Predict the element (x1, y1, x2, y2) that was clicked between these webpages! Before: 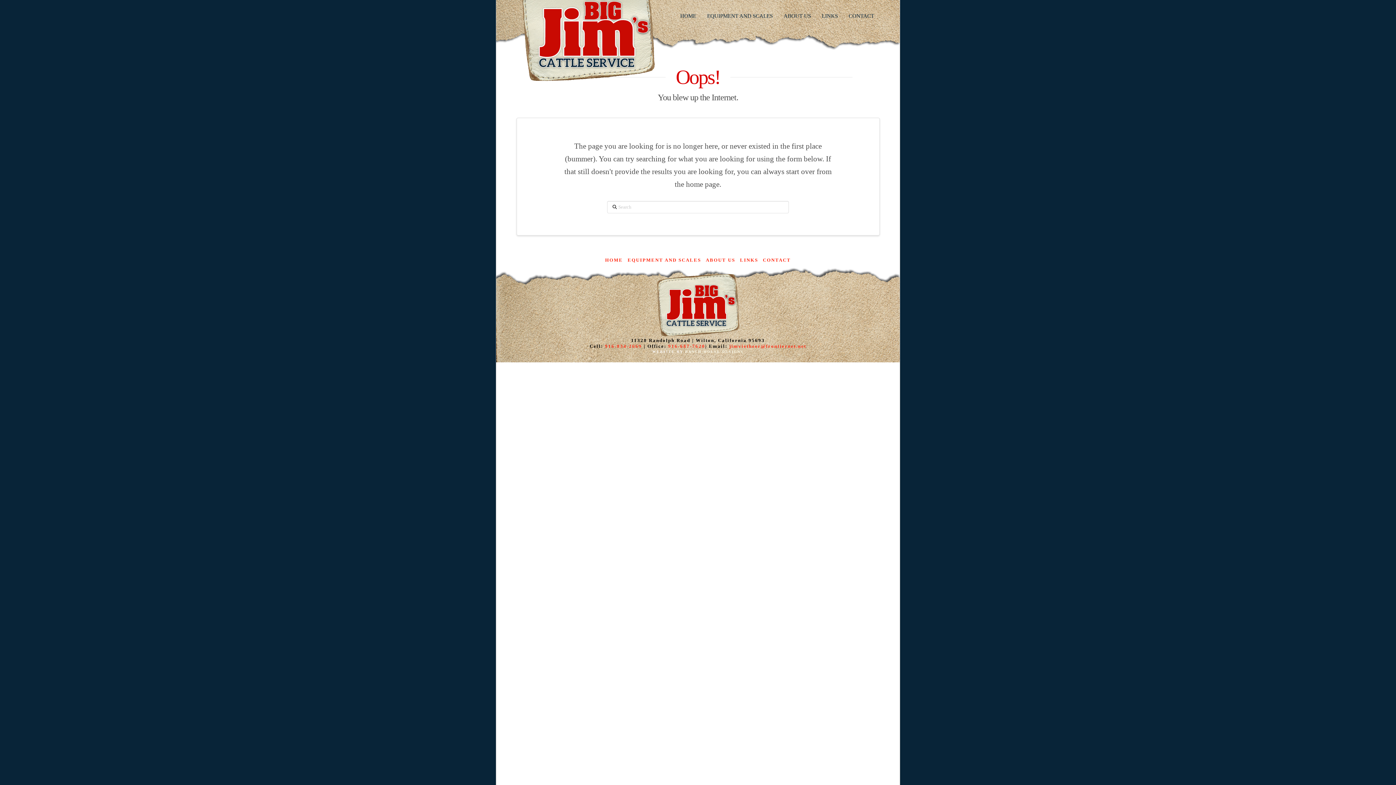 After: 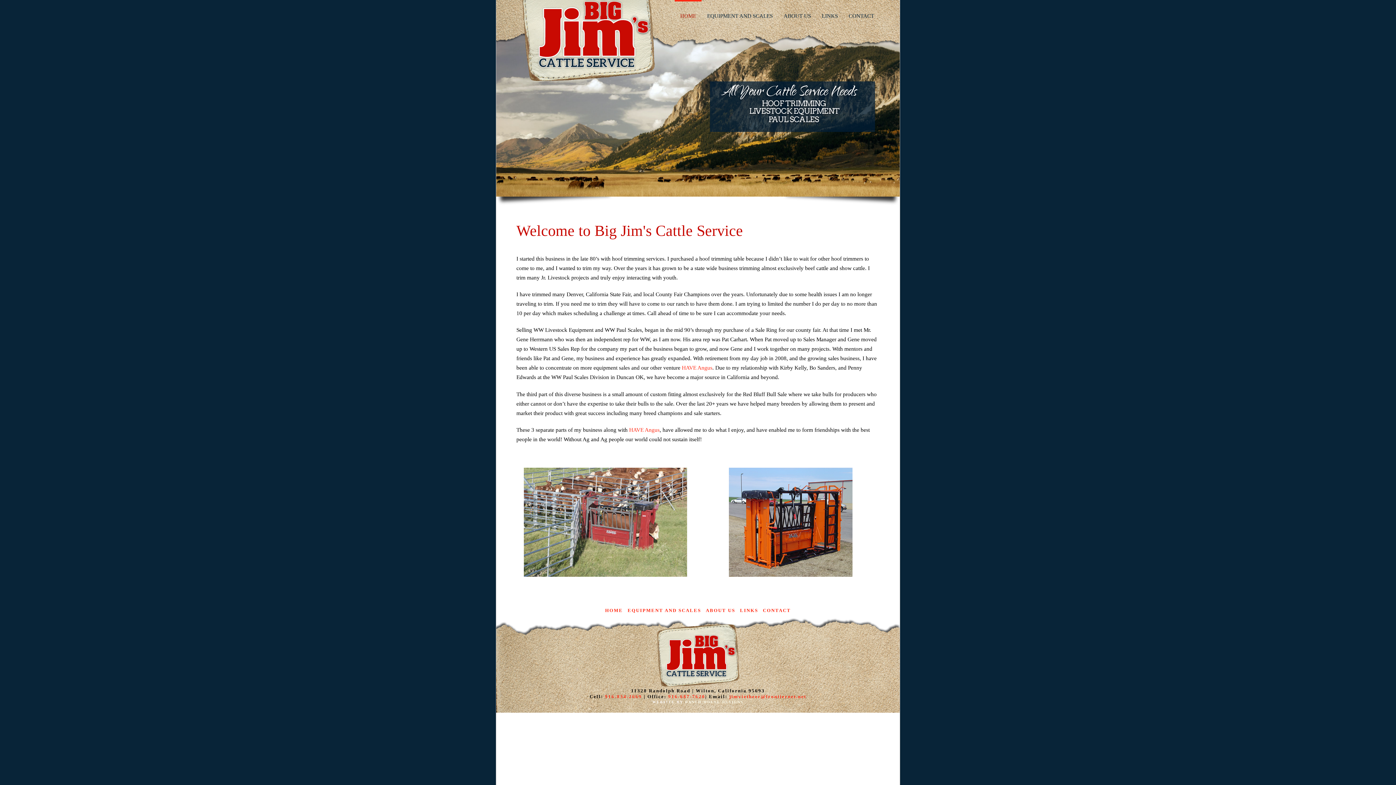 Action: bbox: (674, 0, 701, 54) label: HOME